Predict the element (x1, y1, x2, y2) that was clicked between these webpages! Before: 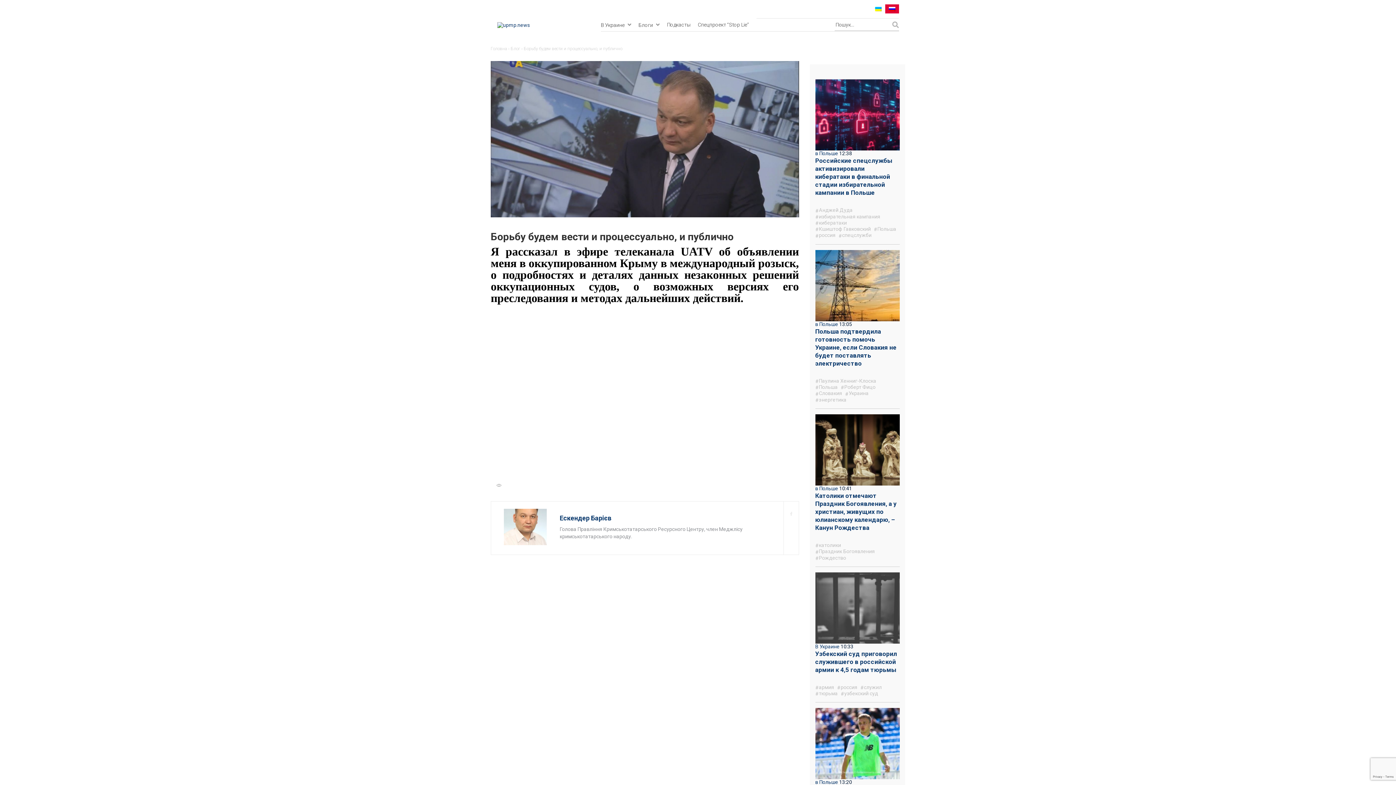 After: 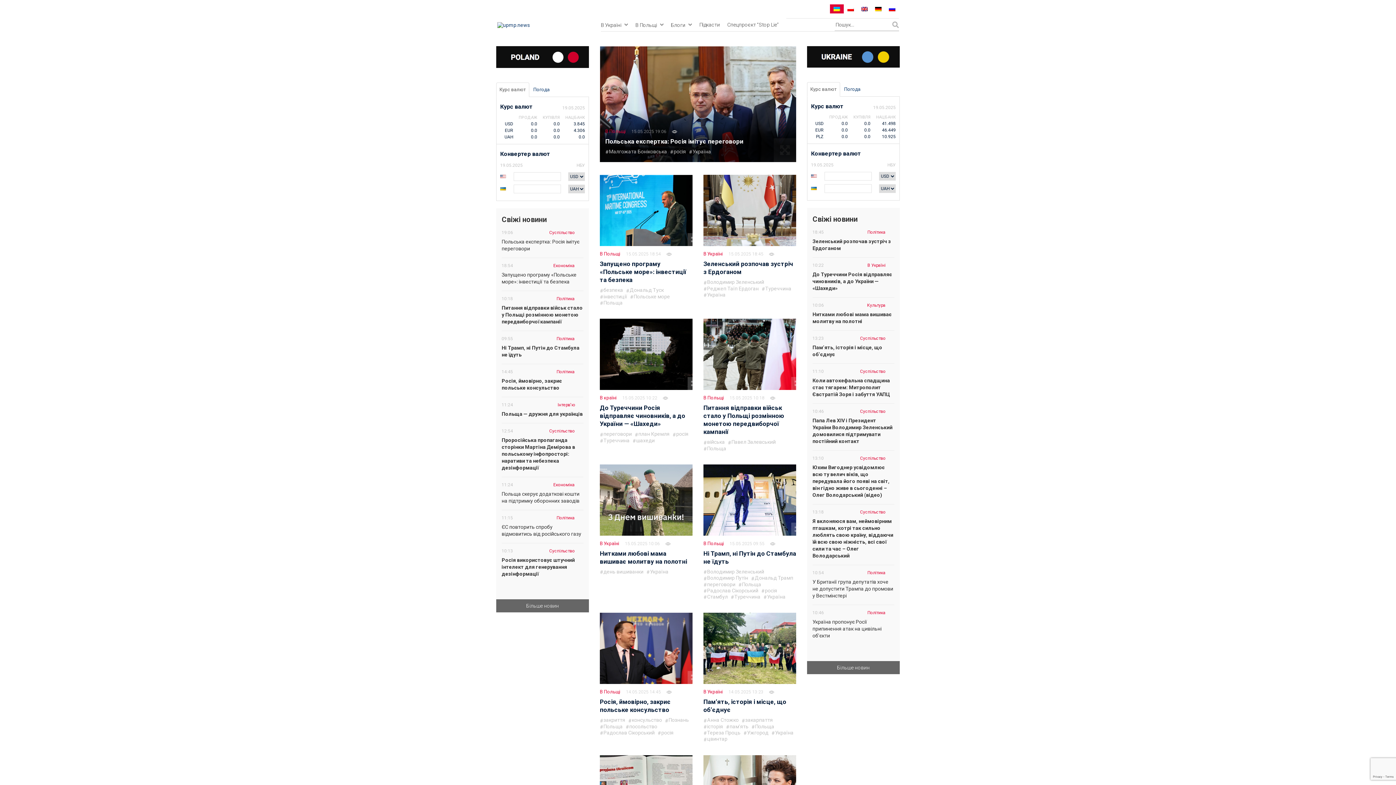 Action: bbox: (497, 18, 590, 31)